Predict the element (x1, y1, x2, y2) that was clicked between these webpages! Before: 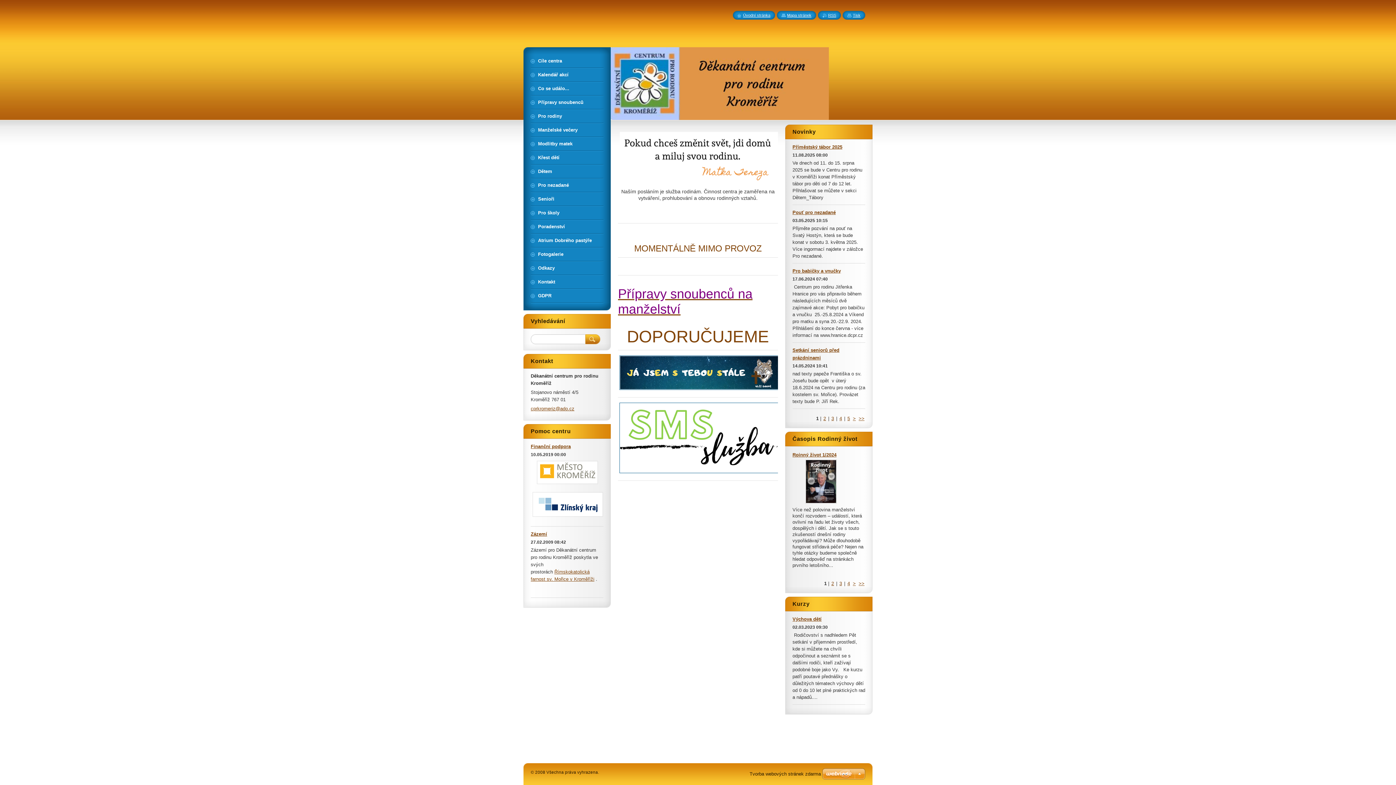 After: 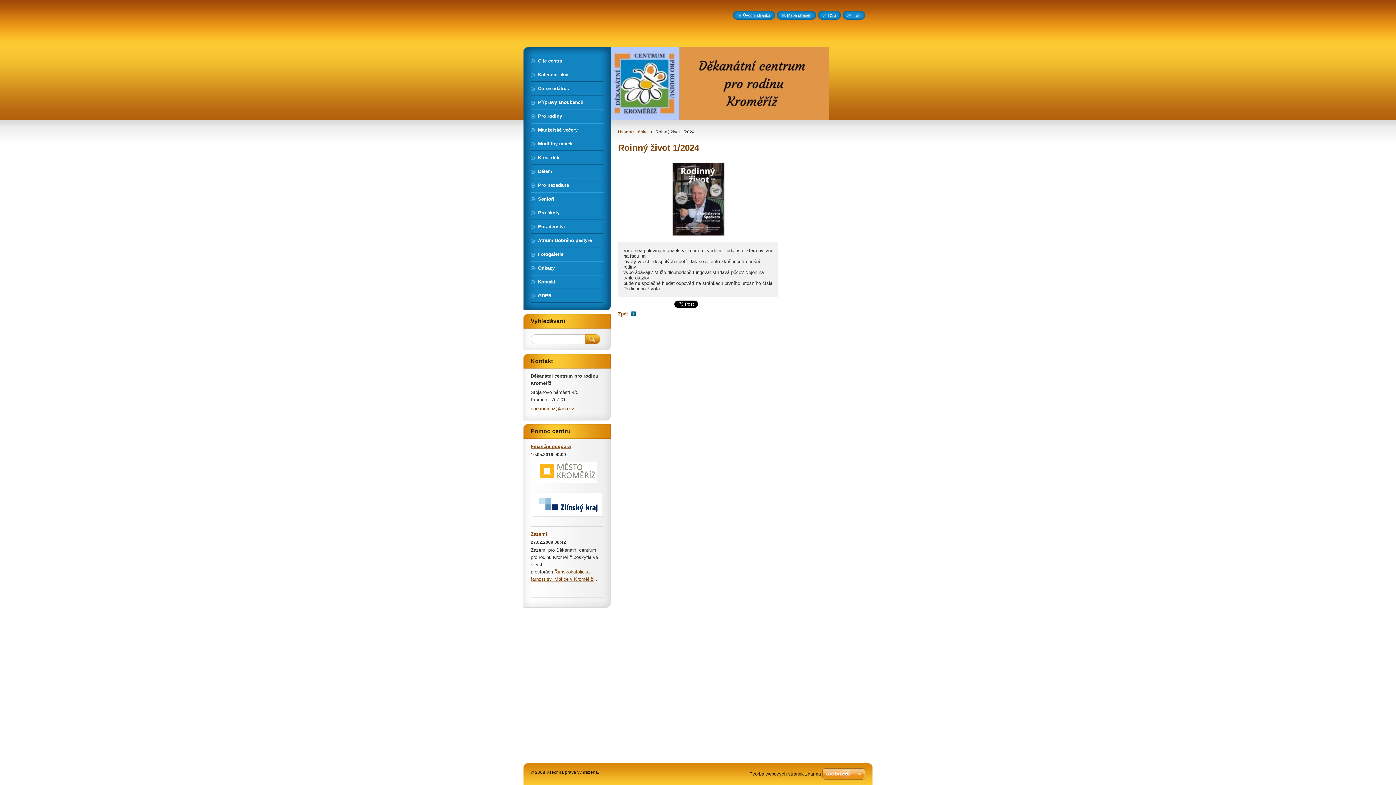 Action: bbox: (805, 499, 837, 505)